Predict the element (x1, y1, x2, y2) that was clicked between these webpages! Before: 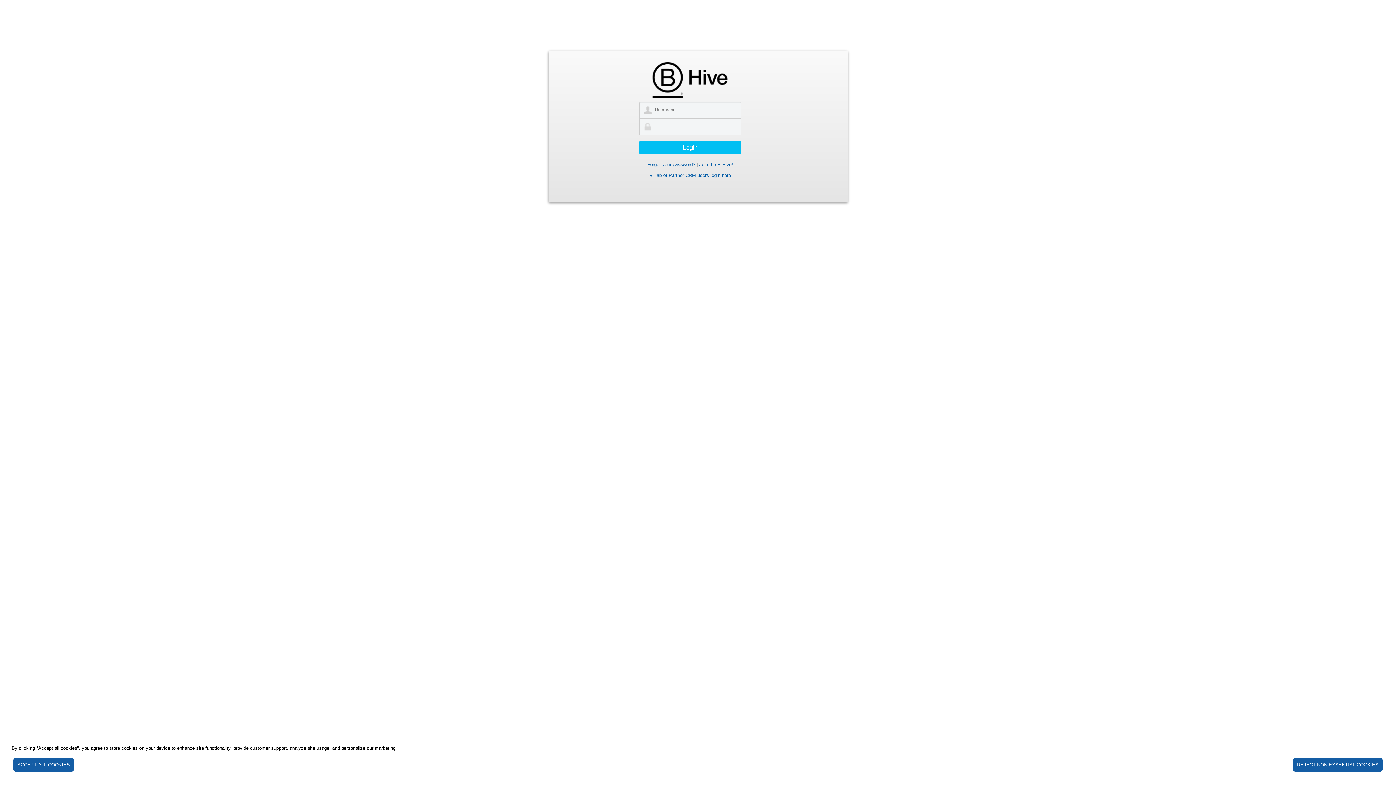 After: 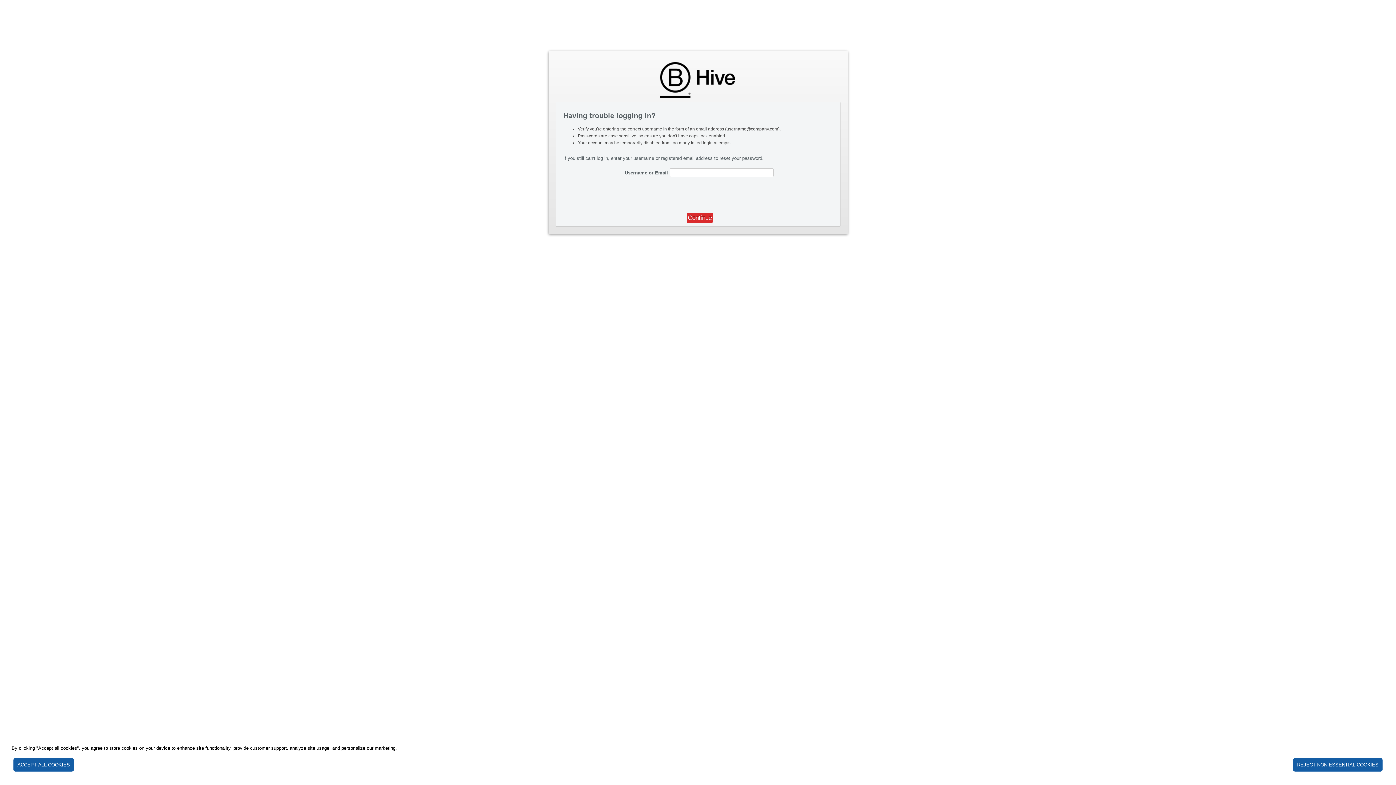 Action: bbox: (647, 161, 695, 167) label: Forgot your password?